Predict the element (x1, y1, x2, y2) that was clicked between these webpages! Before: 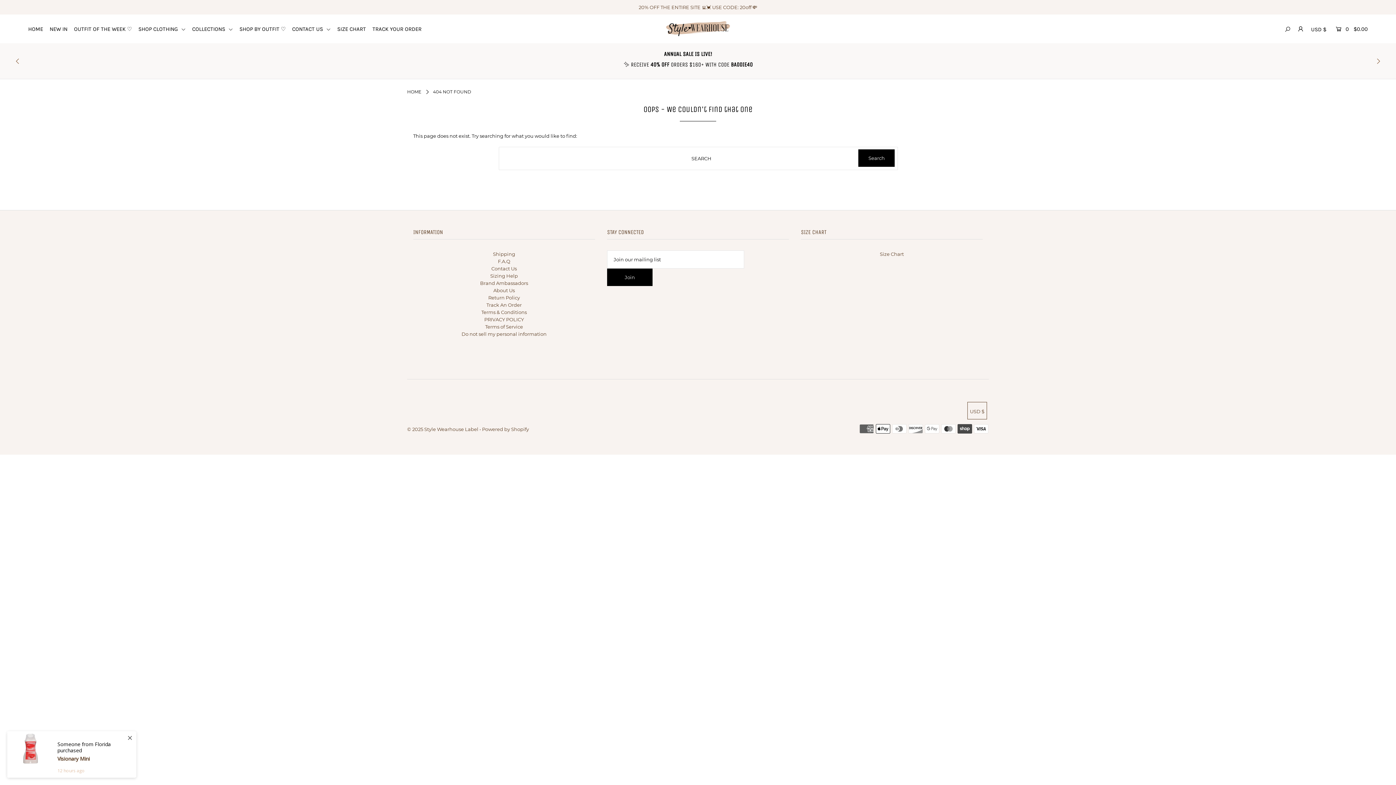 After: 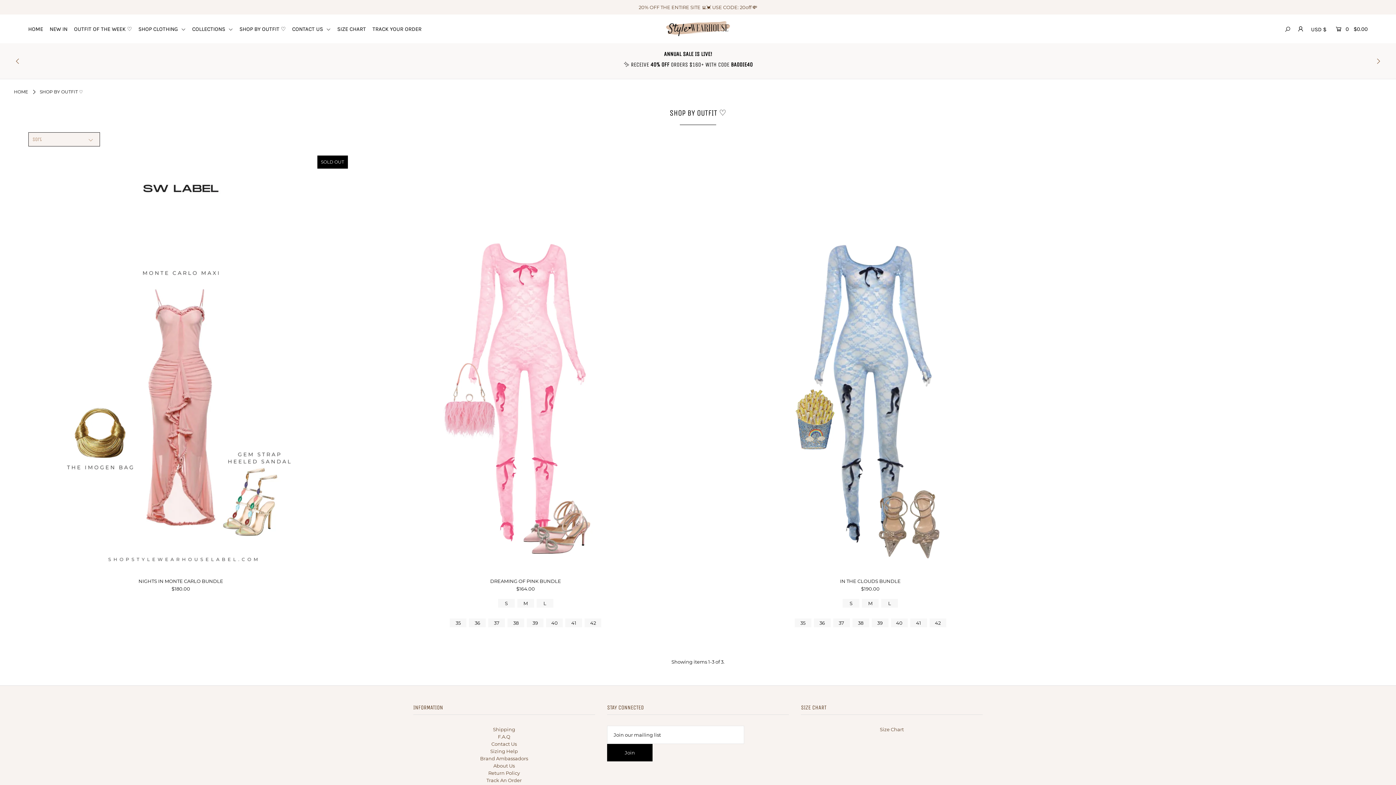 Action: bbox: (239, 25, 291, 32) label: SHOP BY OUTFIT ♡